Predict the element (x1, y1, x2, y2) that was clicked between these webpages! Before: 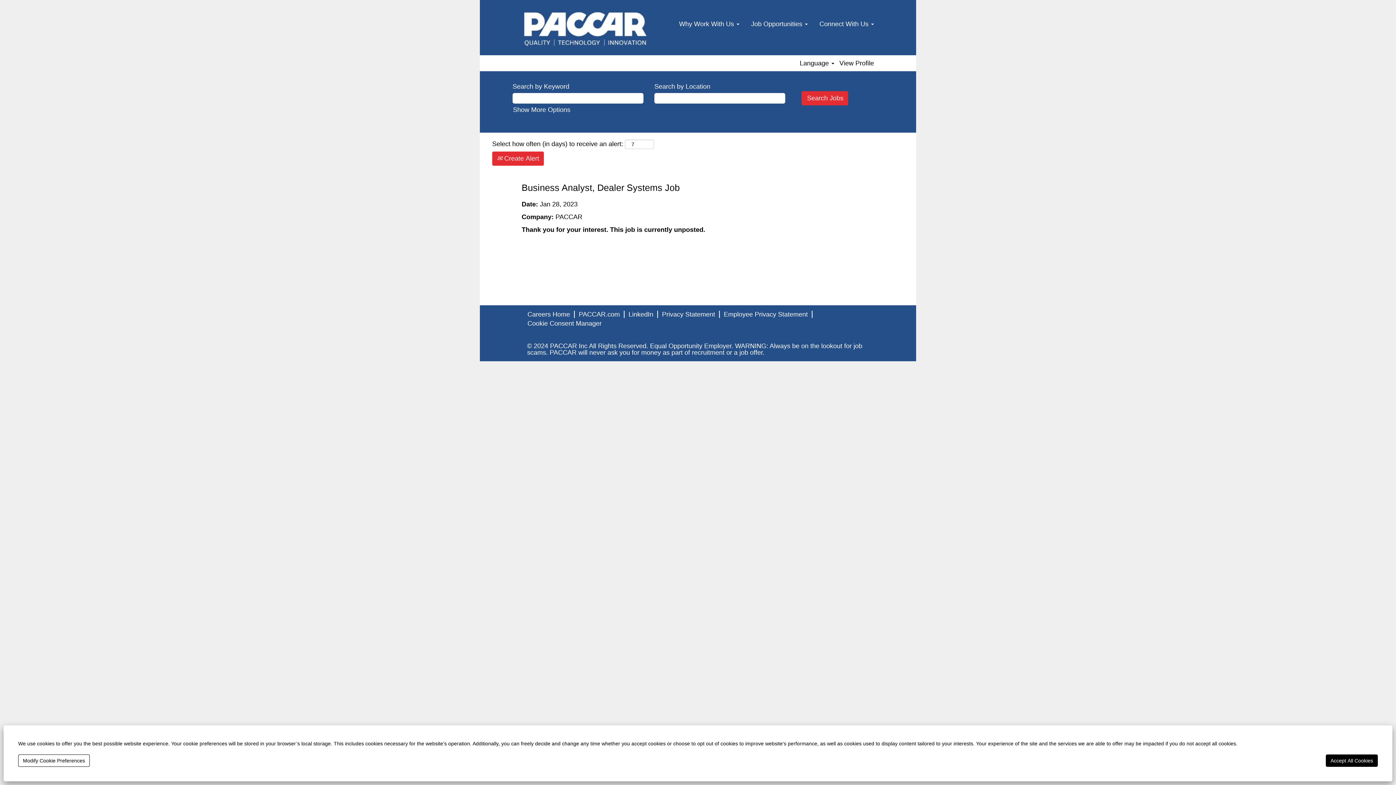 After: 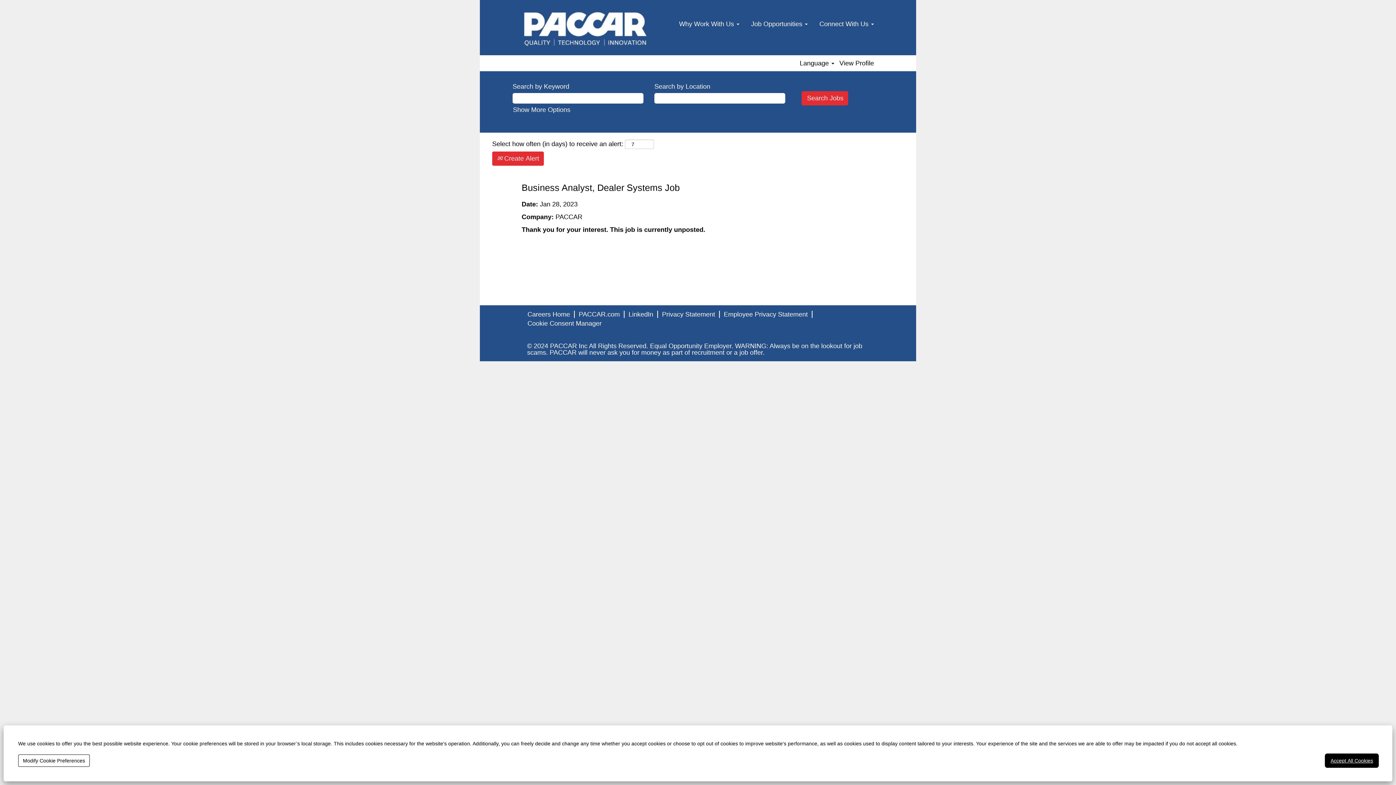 Action: bbox: (1326, 754, 1378, 767) label: Accept All Cookies